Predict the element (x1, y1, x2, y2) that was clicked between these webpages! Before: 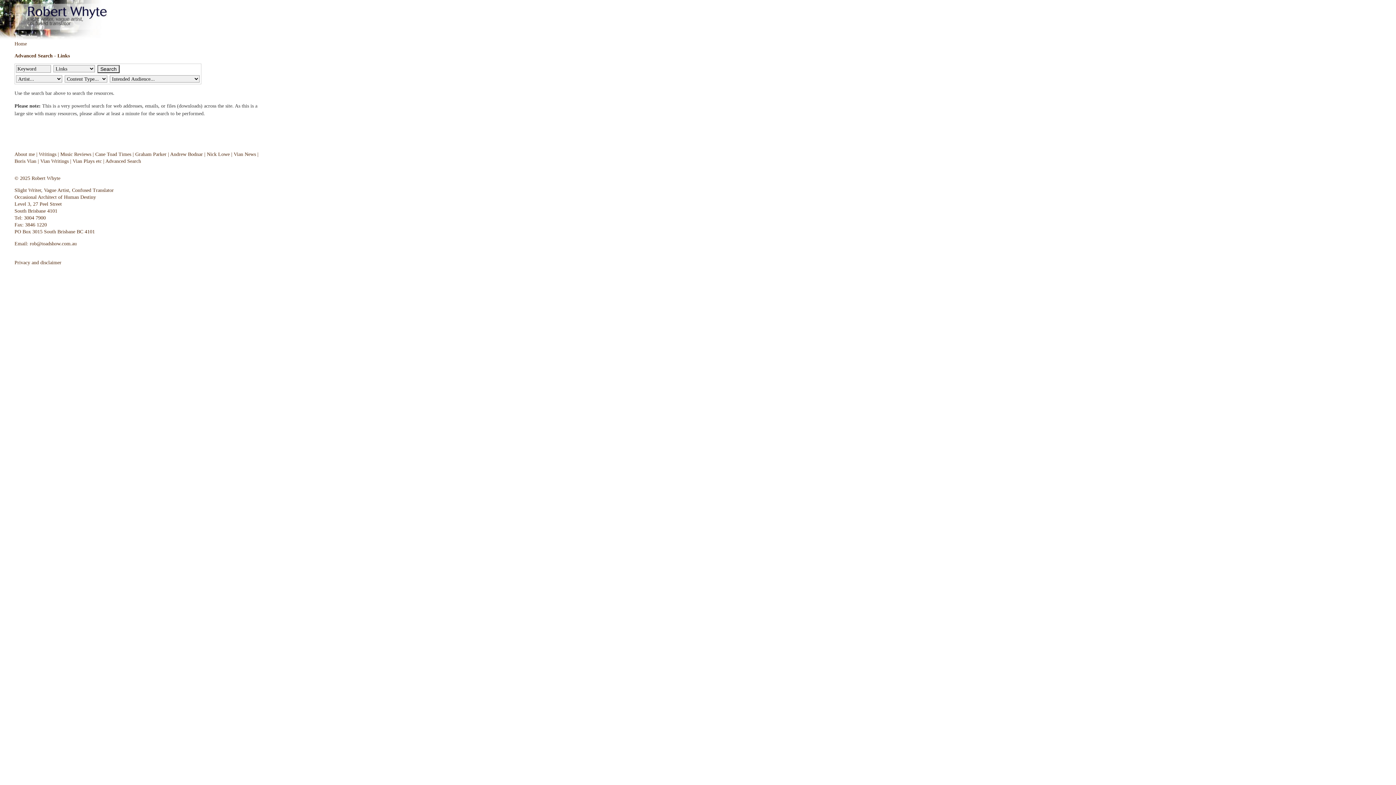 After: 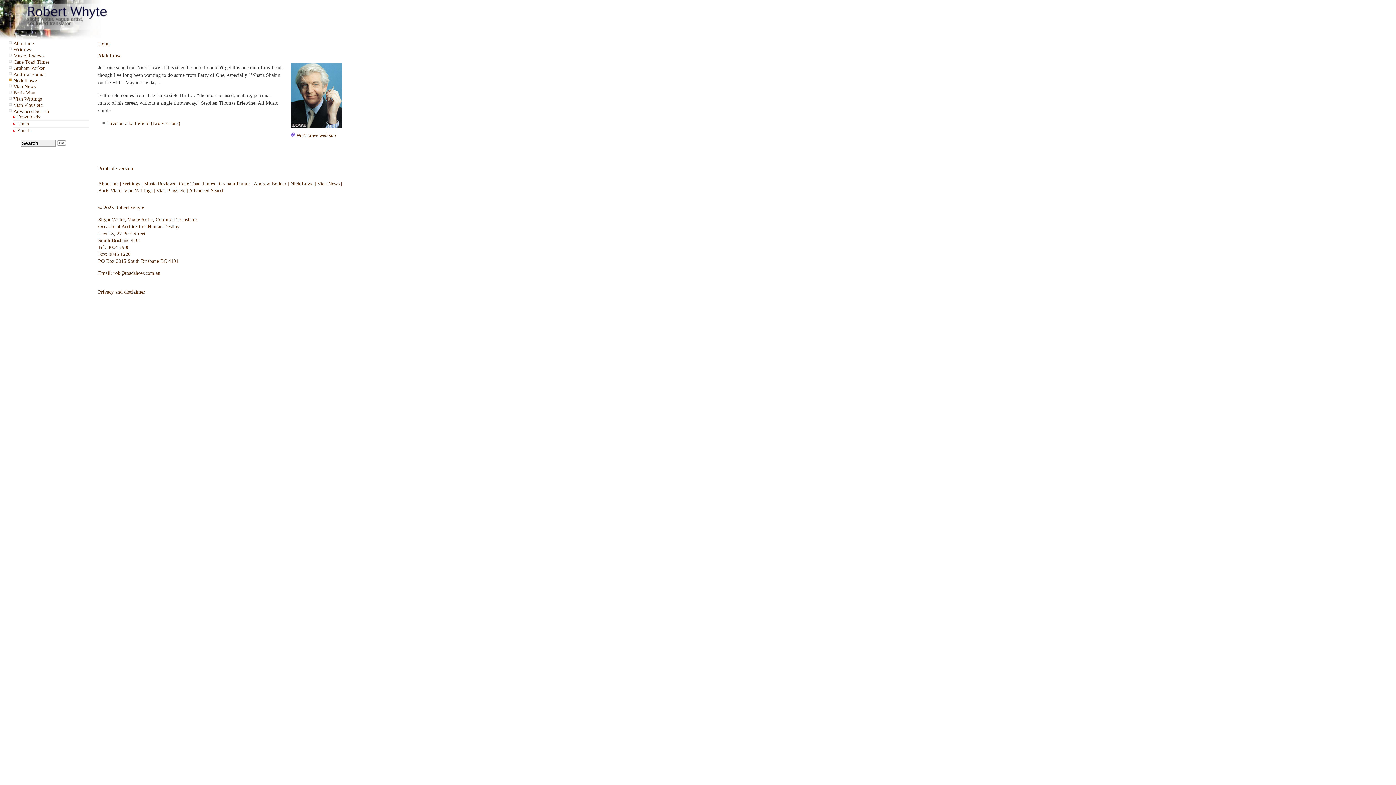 Action: label: Nick Lowe bbox: (206, 151, 229, 157)